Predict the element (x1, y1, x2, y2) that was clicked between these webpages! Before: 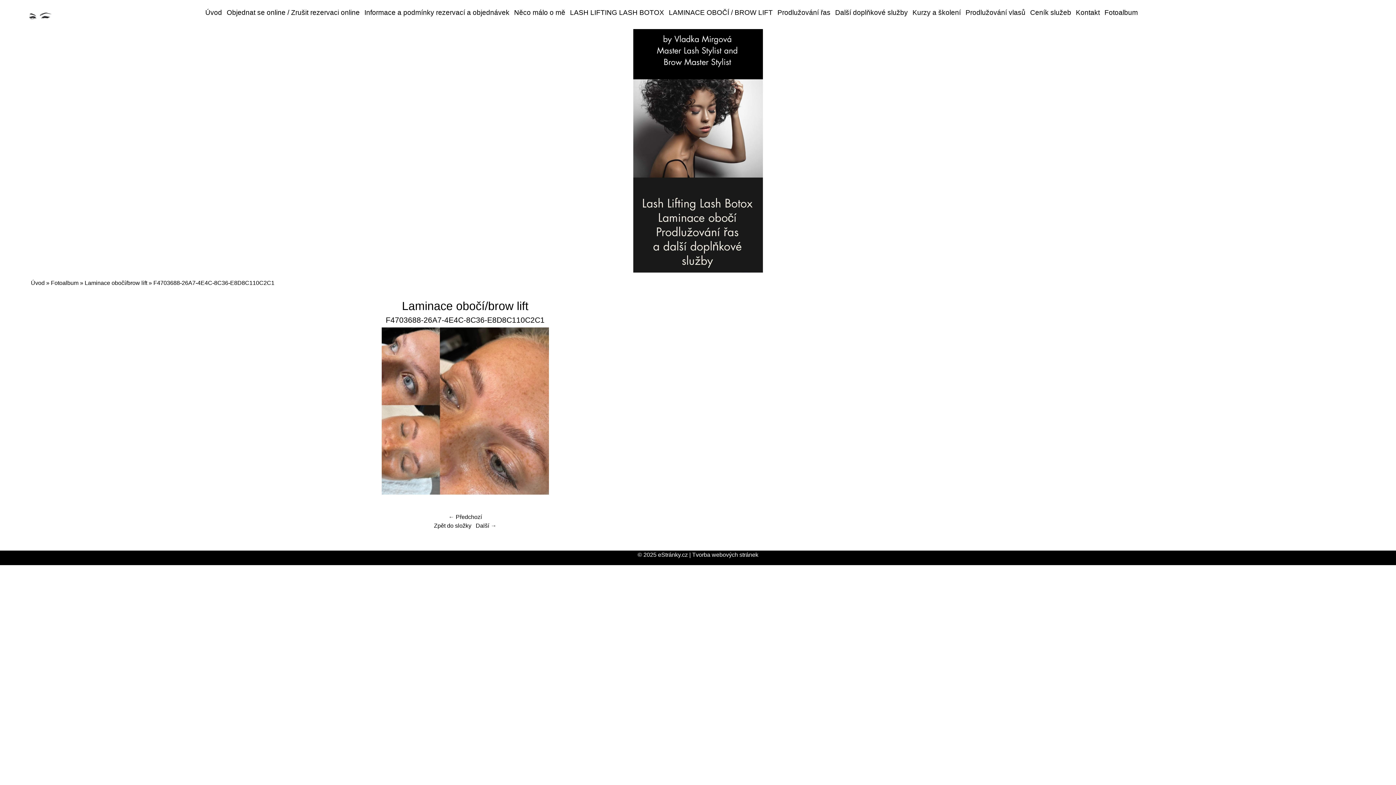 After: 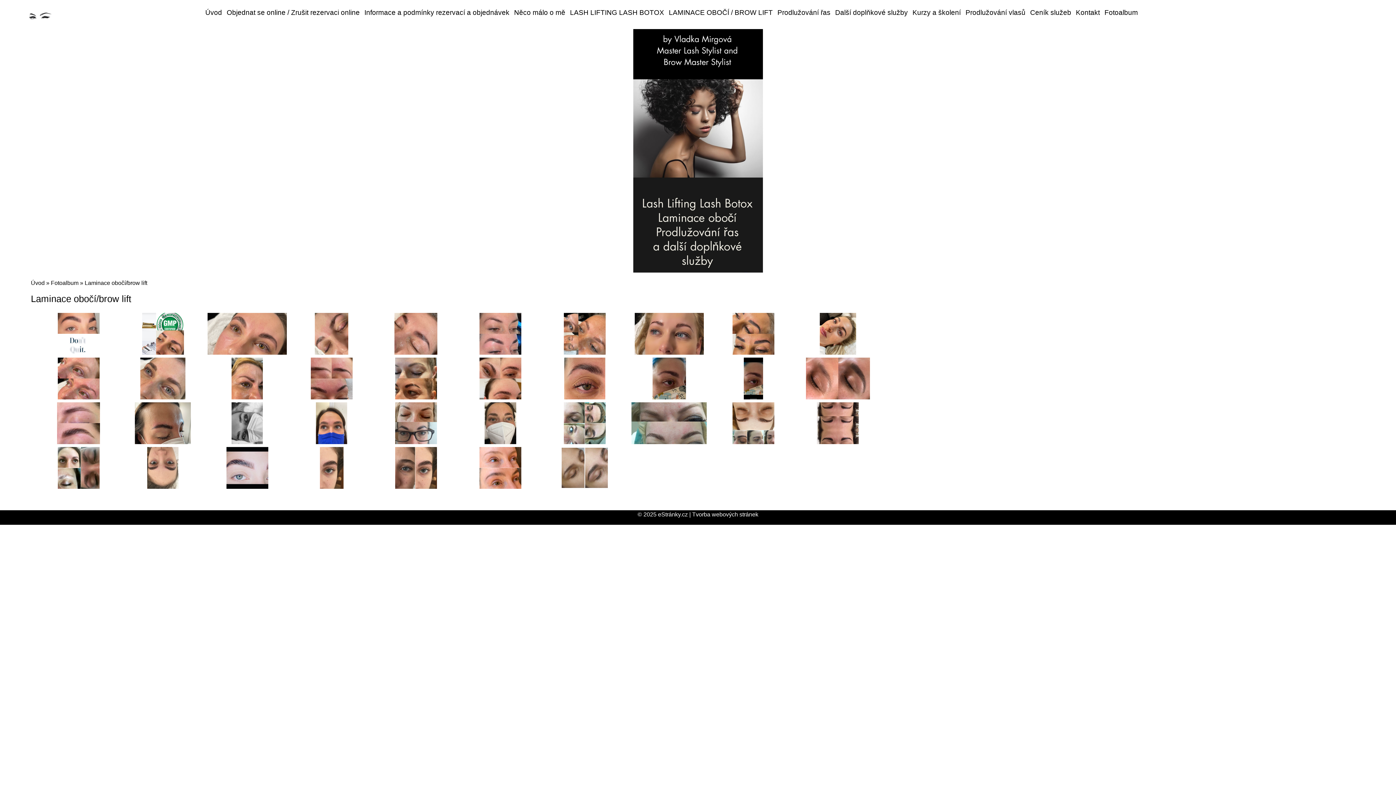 Action: bbox: (434, 522, 471, 528) label: Zpět do složky